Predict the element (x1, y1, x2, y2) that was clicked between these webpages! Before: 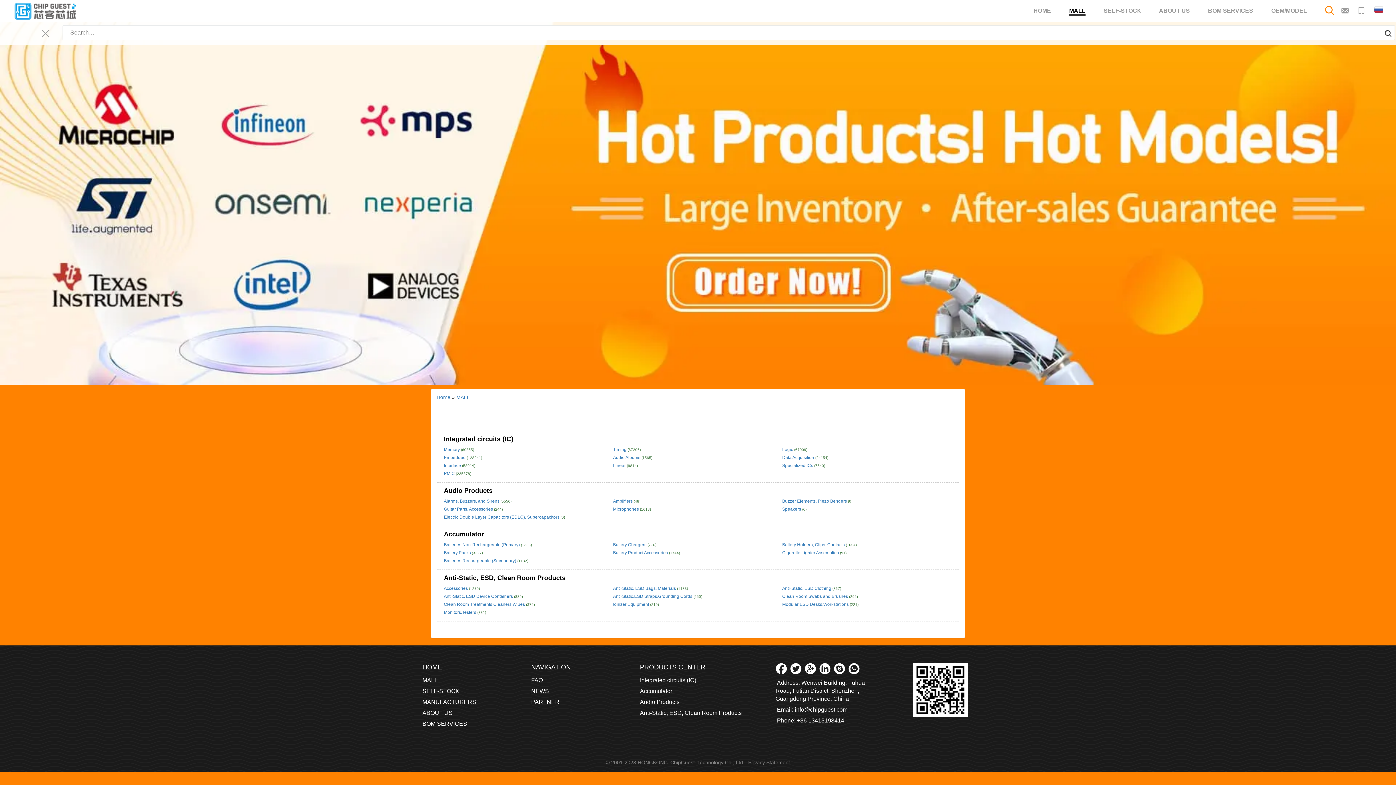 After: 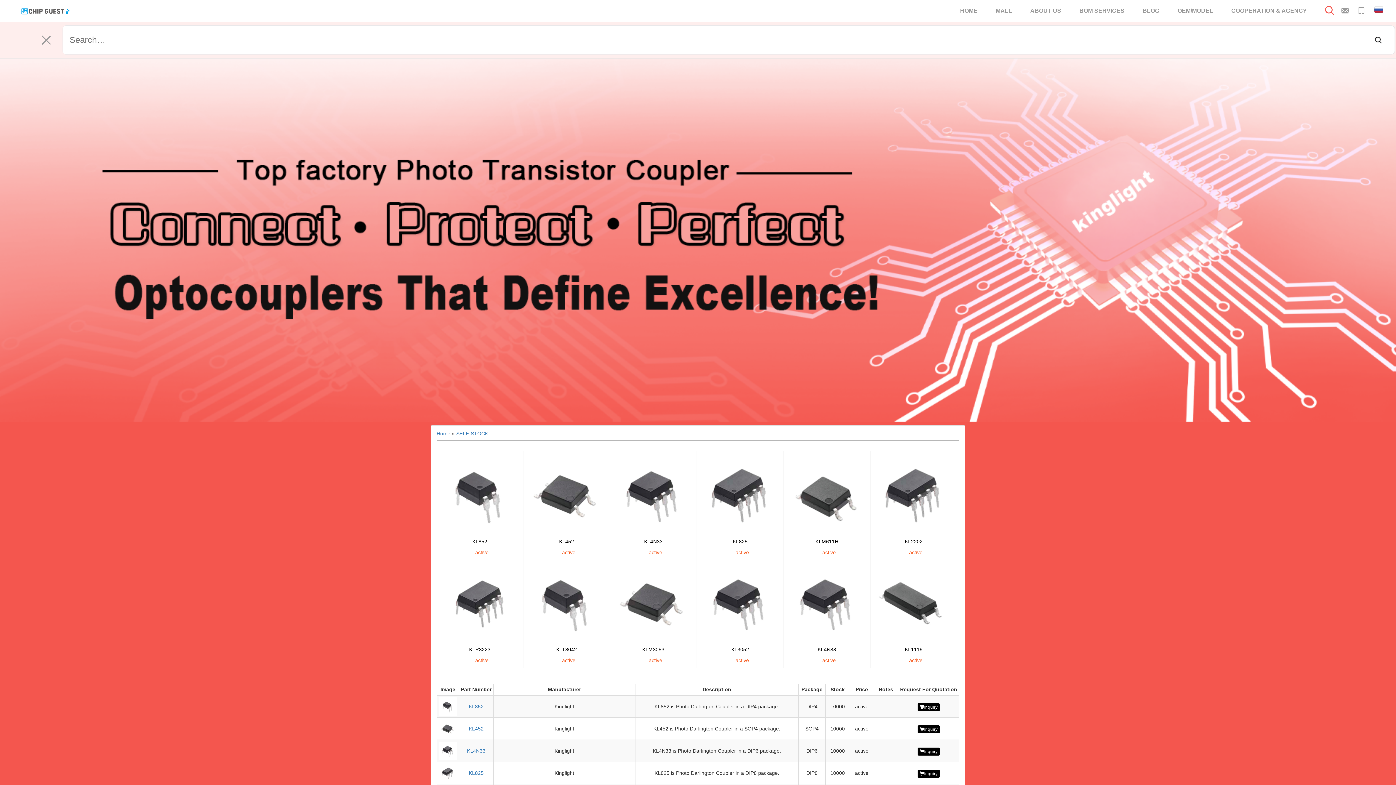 Action: label: SELF-STOCК bbox: (1104, 0, 1141, 21)